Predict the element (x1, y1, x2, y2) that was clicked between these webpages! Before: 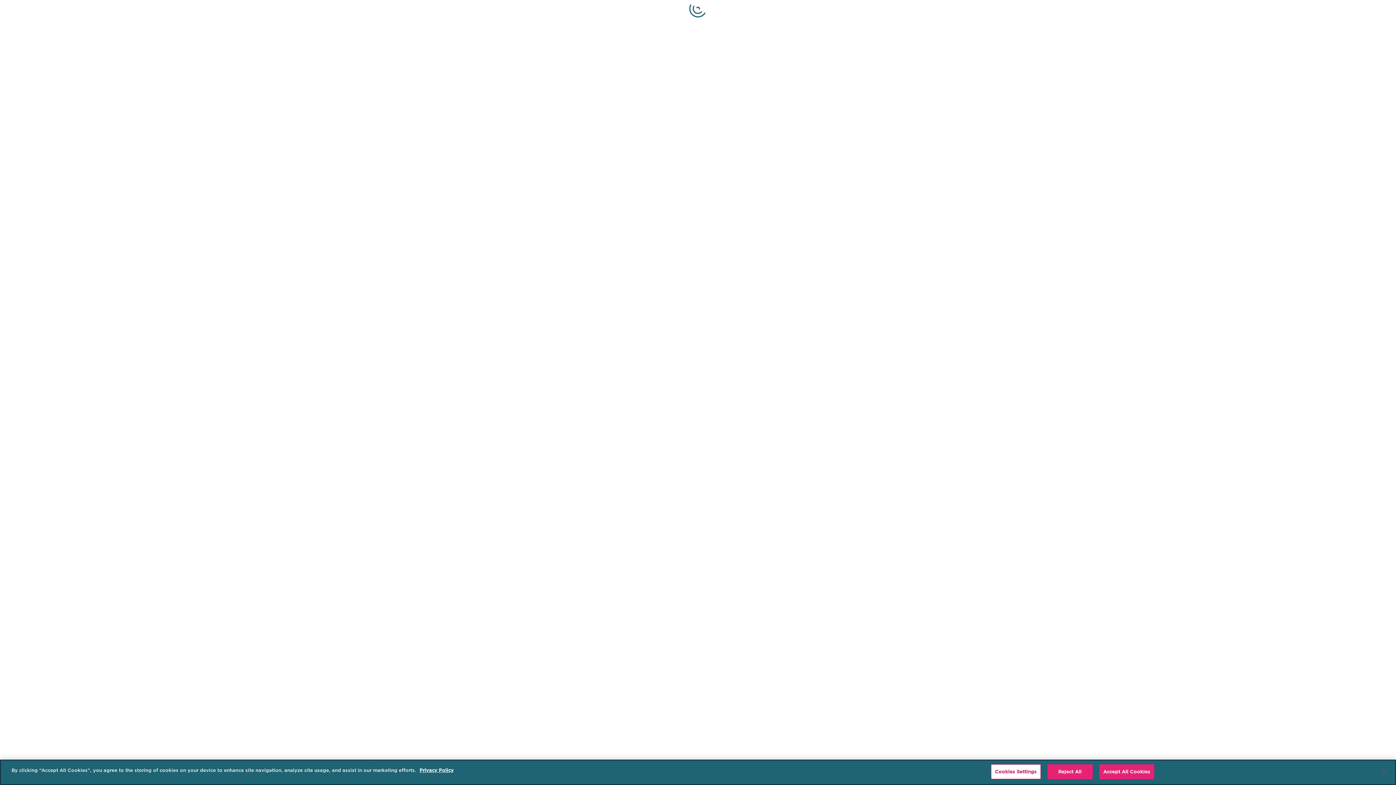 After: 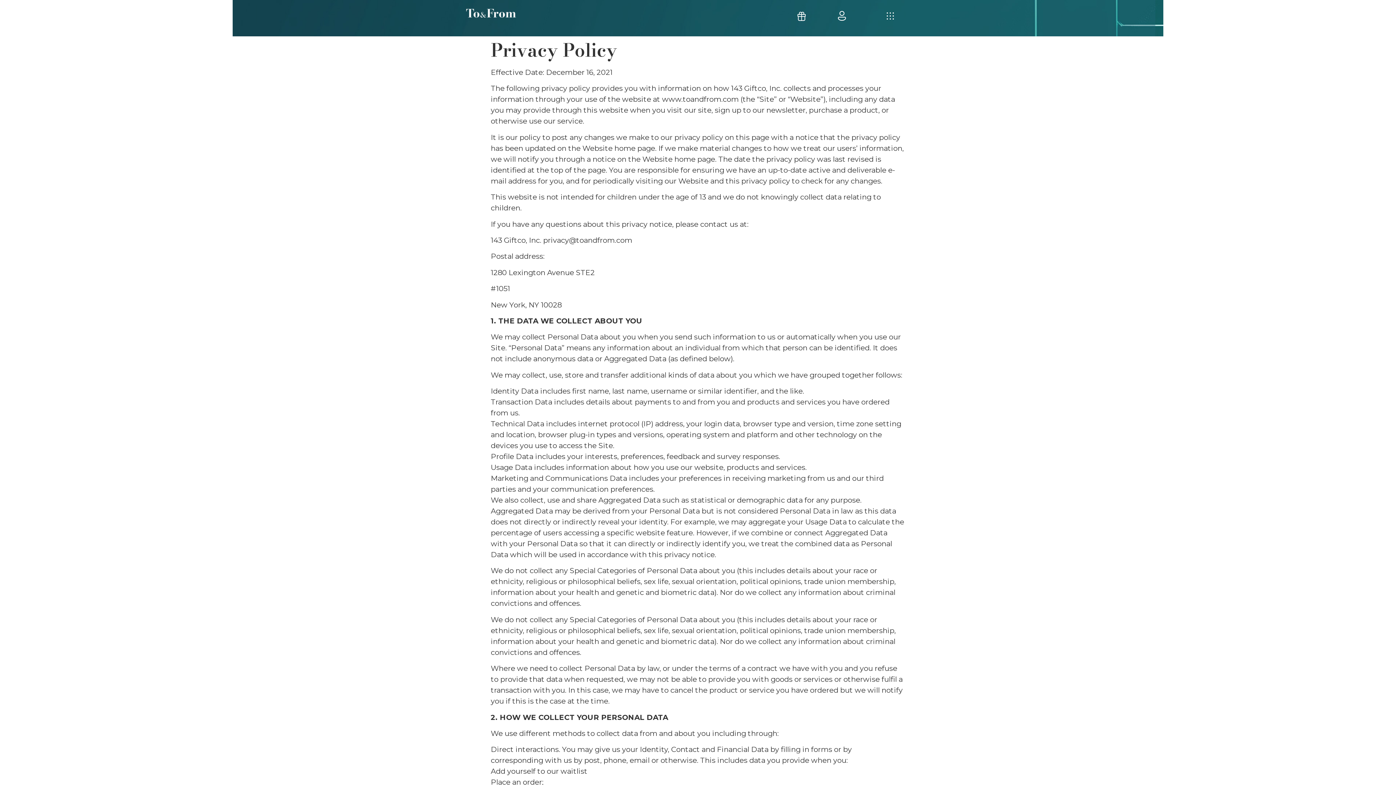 Action: label: More information about your privacy bbox: (419, 768, 453, 773)